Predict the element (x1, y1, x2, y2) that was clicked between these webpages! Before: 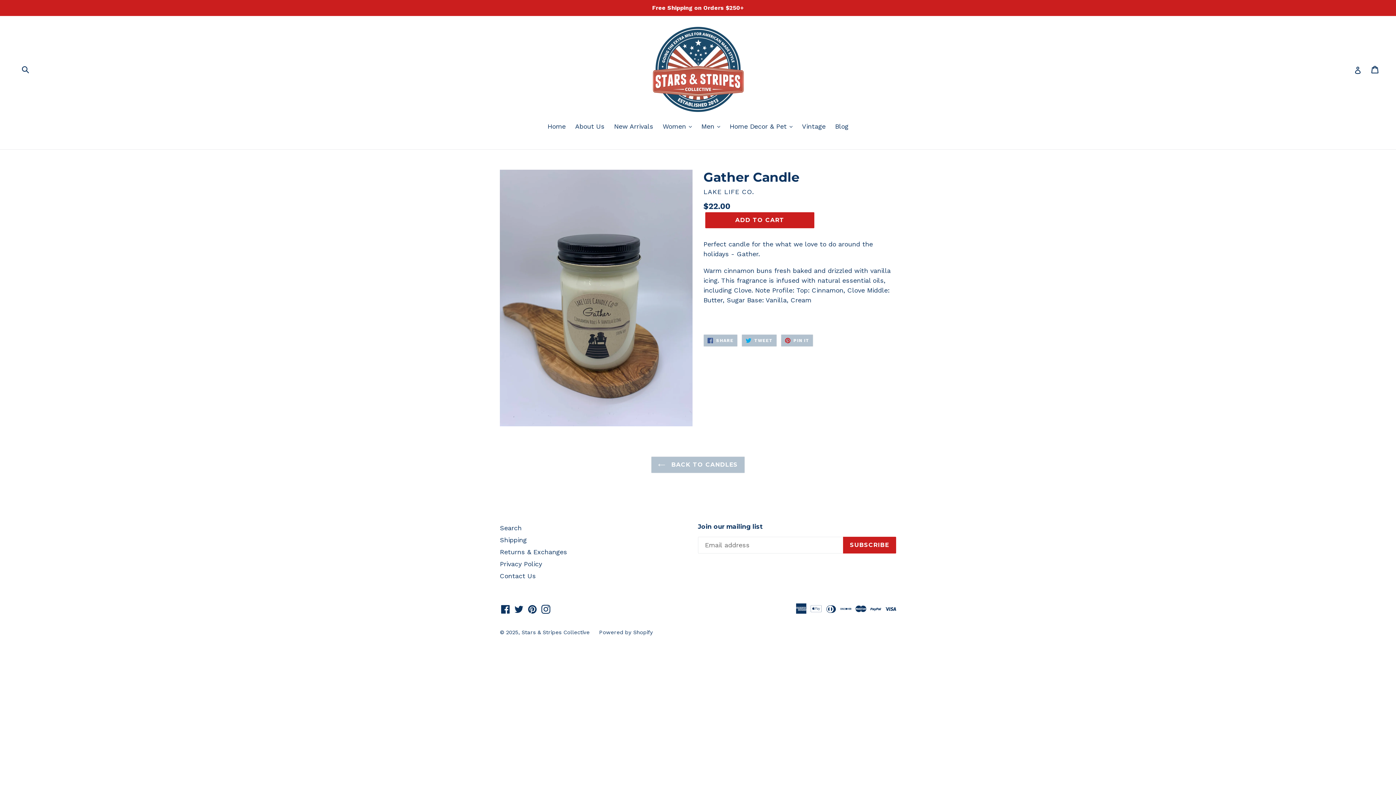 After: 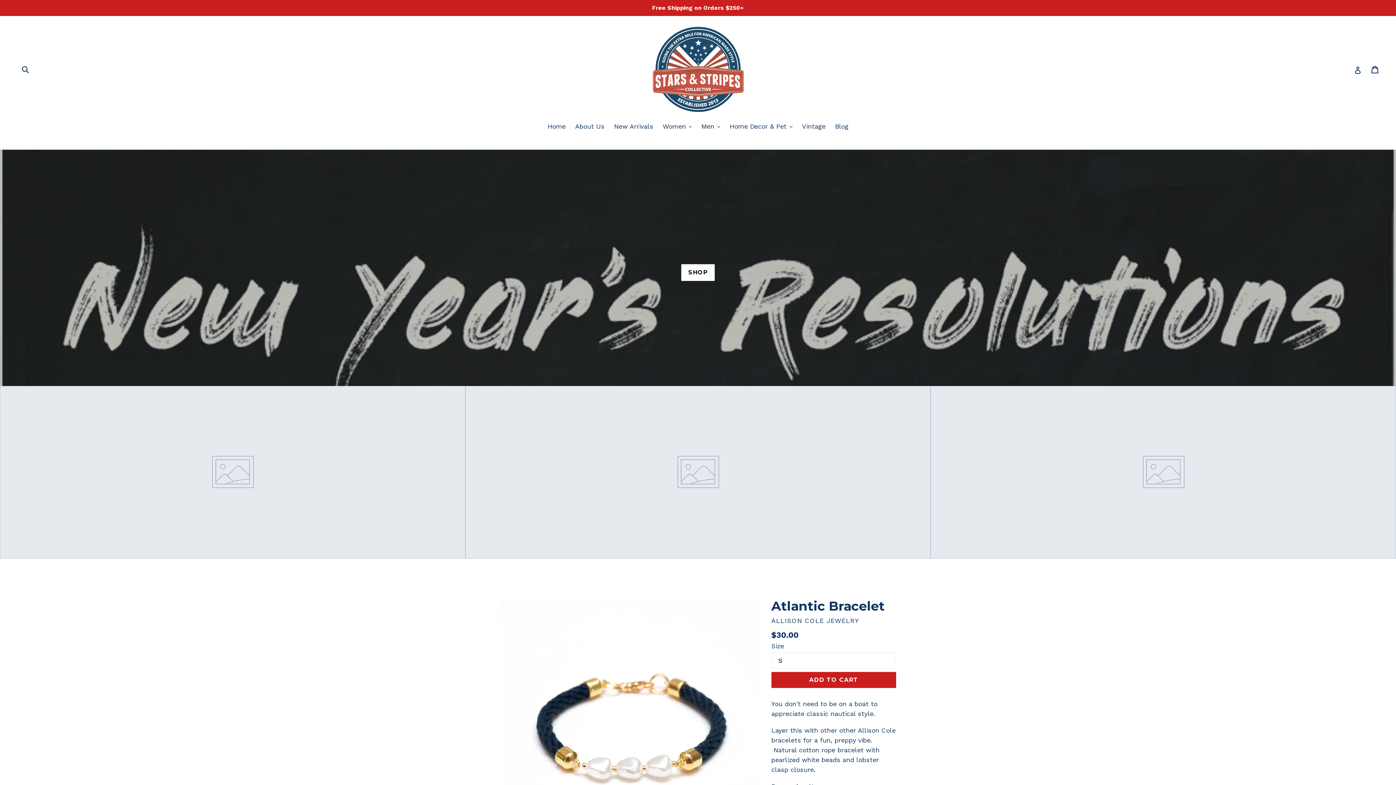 Action: bbox: (652, 26, 743, 111)